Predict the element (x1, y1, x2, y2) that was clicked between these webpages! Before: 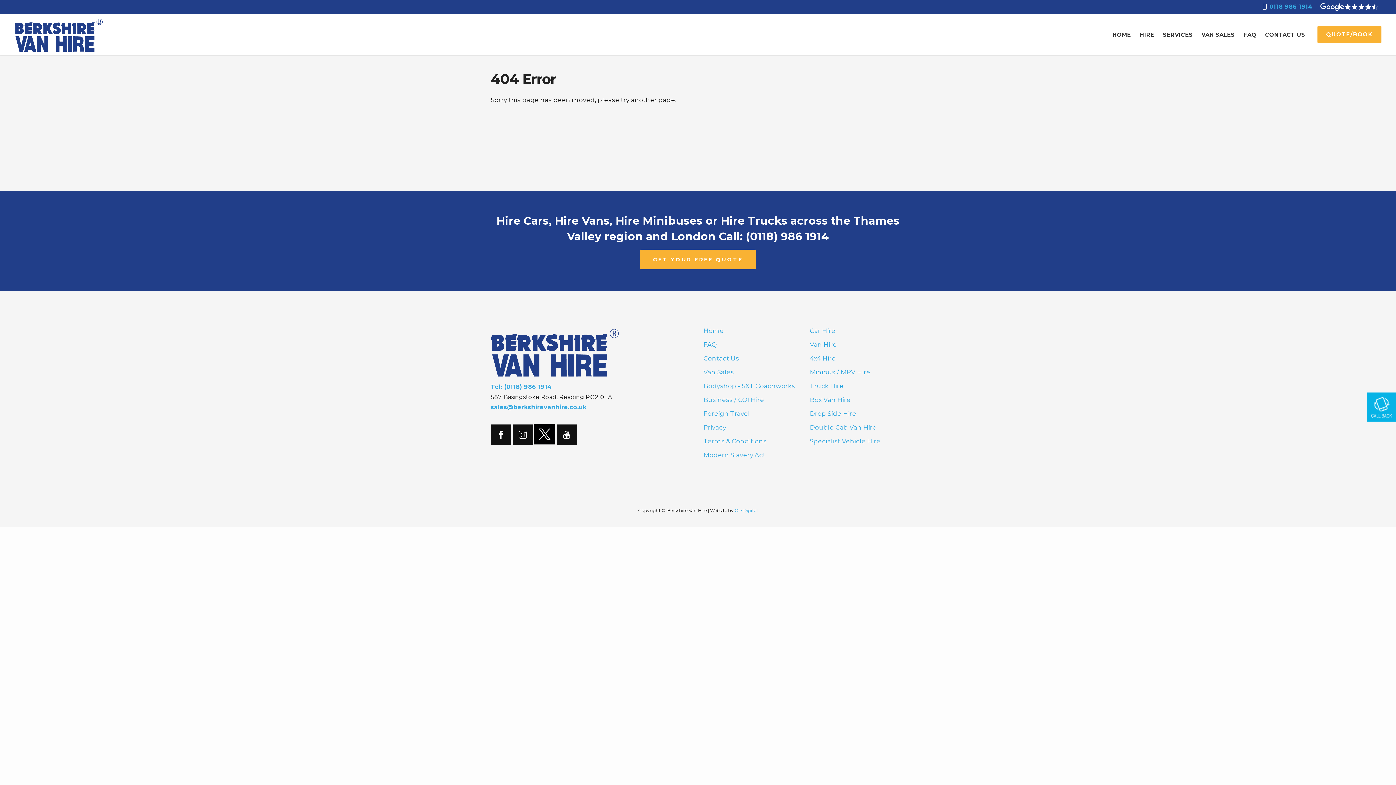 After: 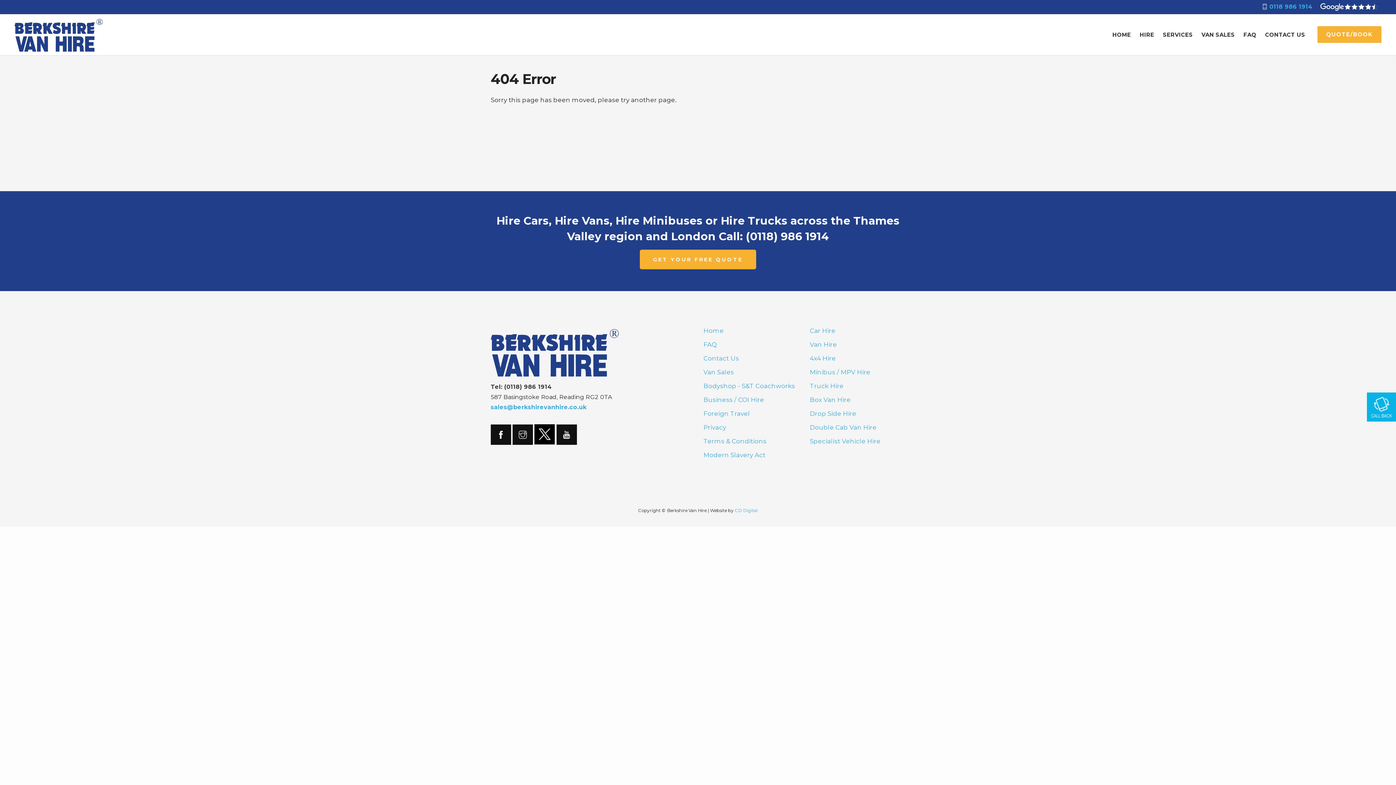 Action: label: Tel: (0118) 986 1914
 bbox: (490, 383, 552, 390)